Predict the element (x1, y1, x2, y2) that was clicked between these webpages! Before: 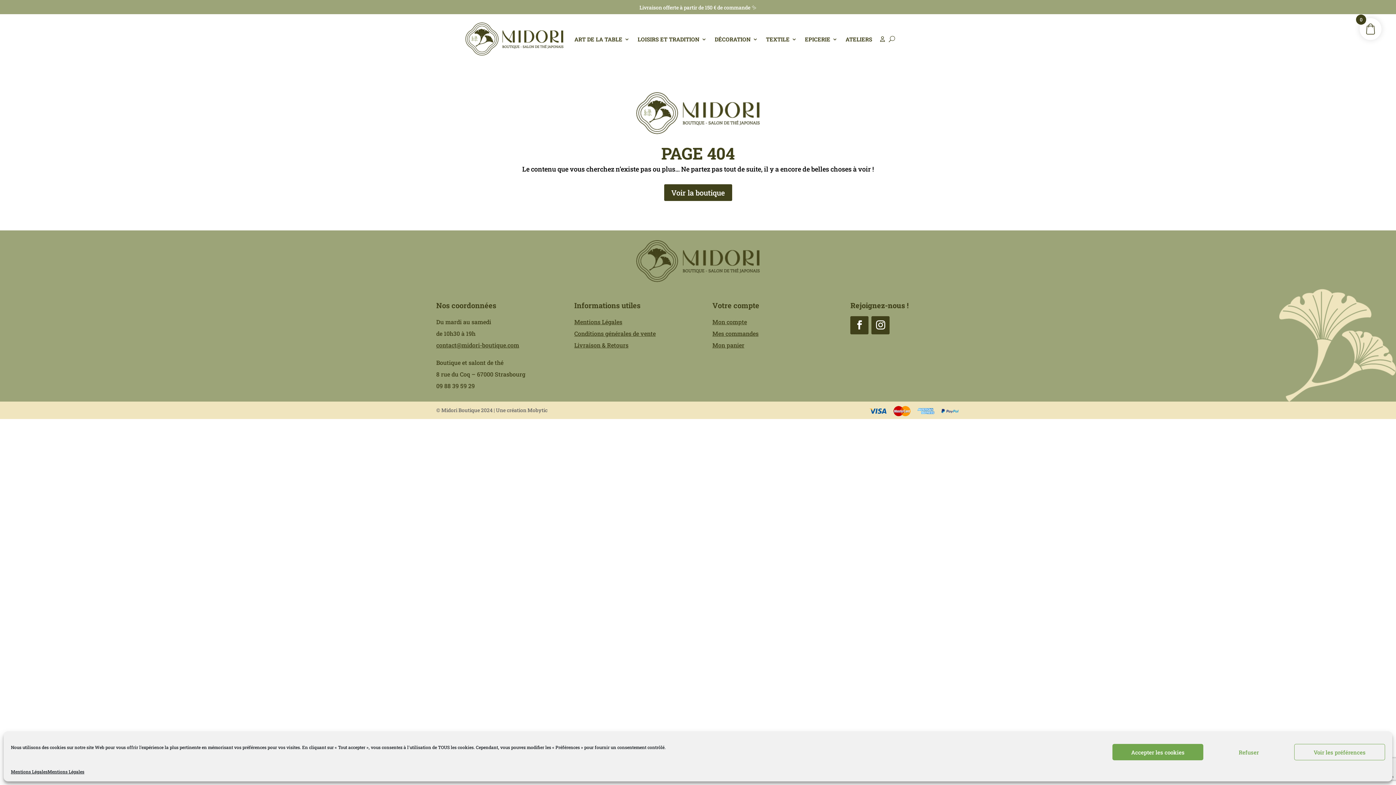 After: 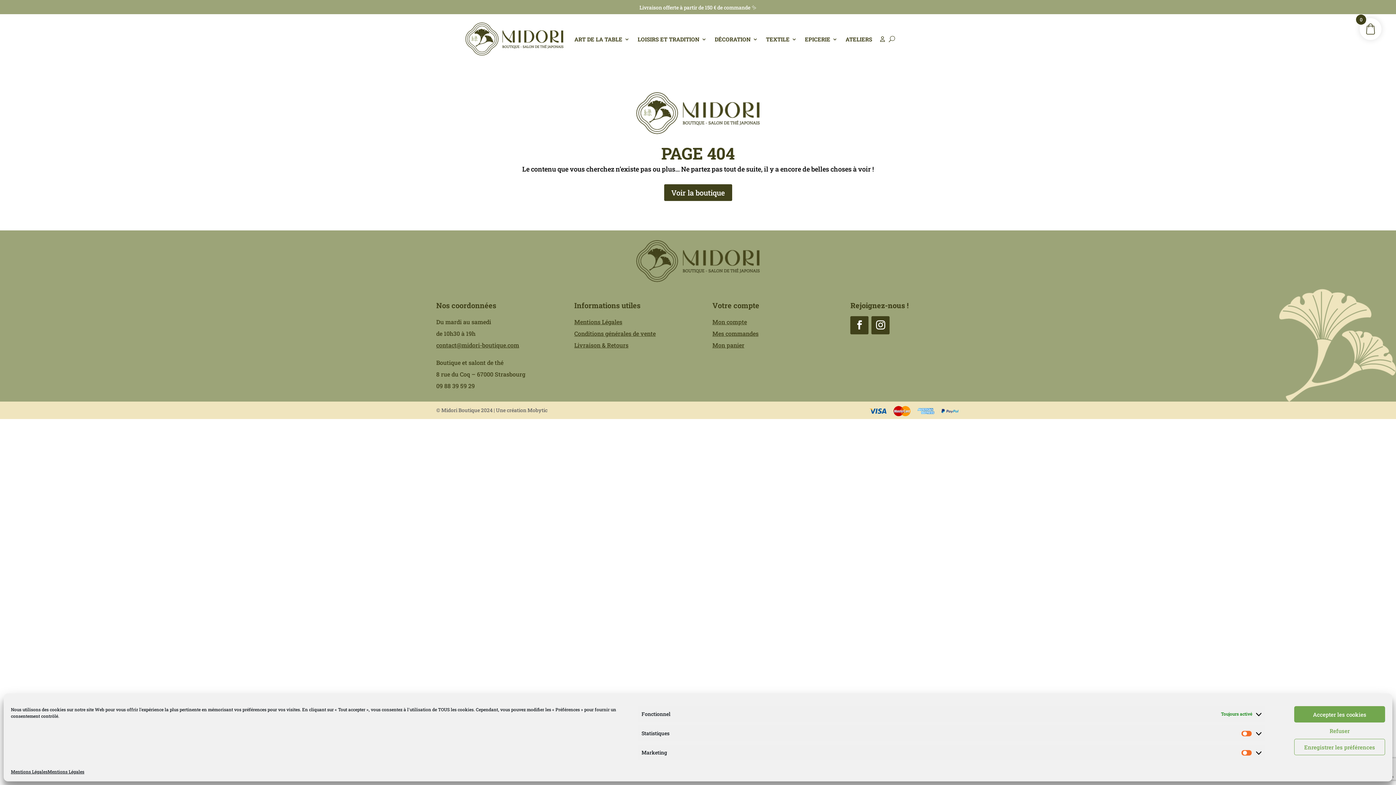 Action: bbox: (1294, 744, 1385, 760) label: Voir les préférences